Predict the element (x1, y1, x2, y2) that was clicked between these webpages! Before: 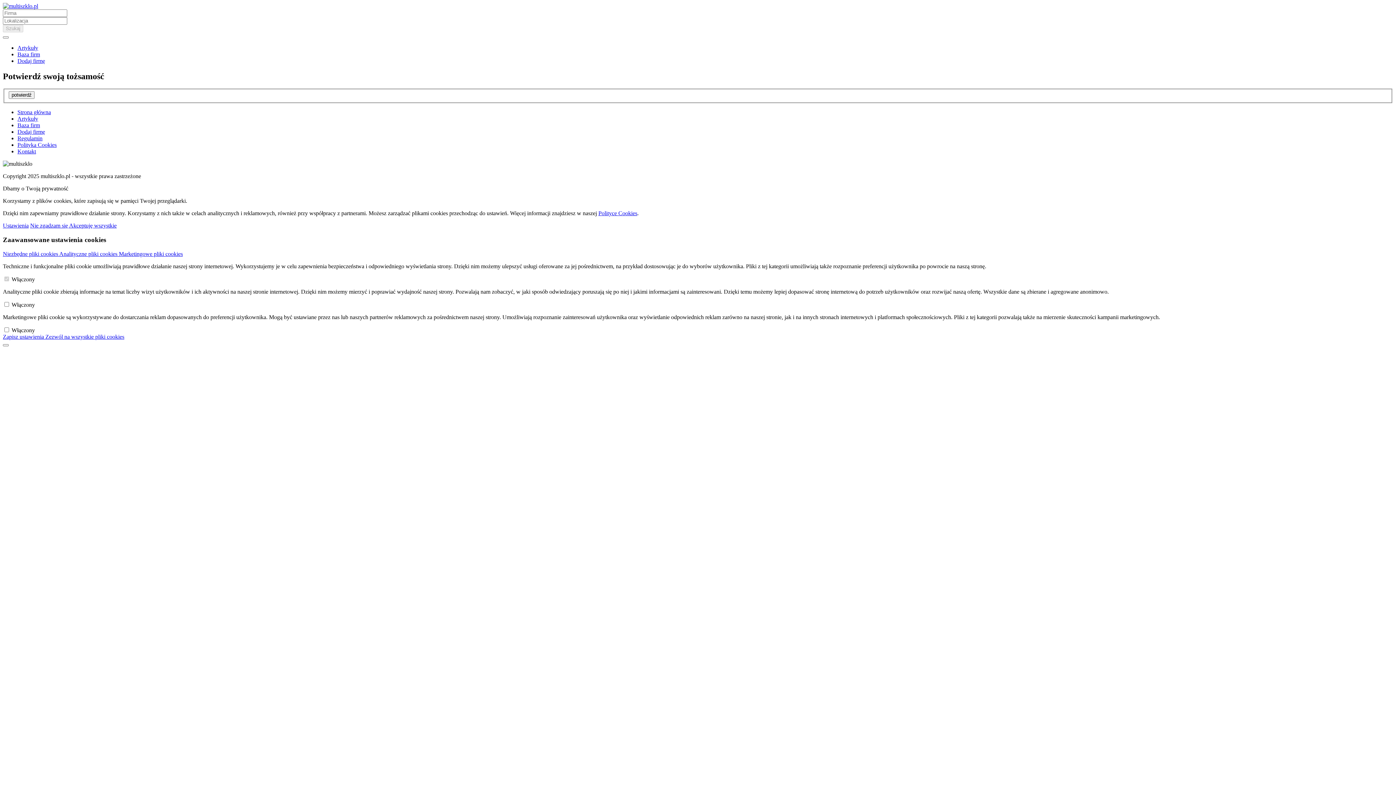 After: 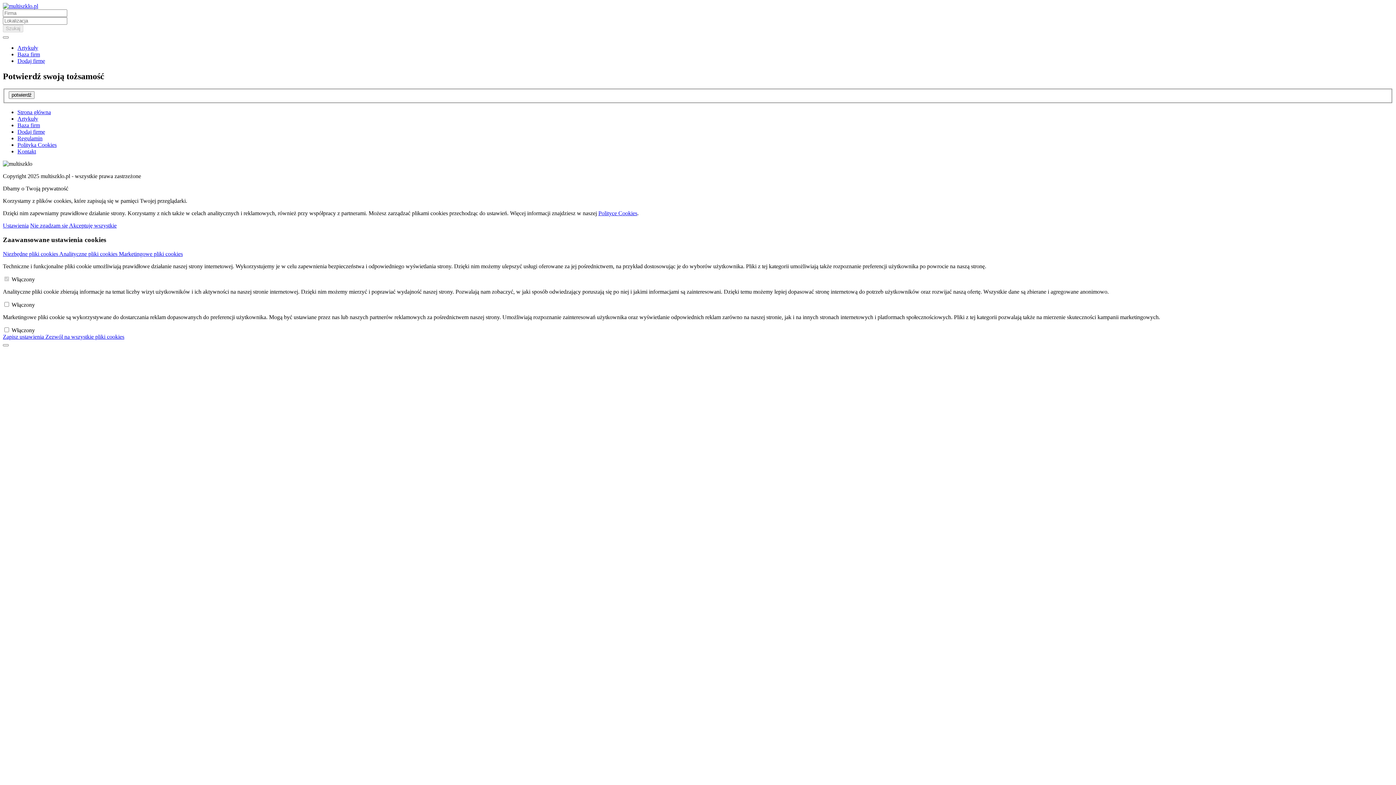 Action: label: Regulamin bbox: (17, 135, 42, 141)